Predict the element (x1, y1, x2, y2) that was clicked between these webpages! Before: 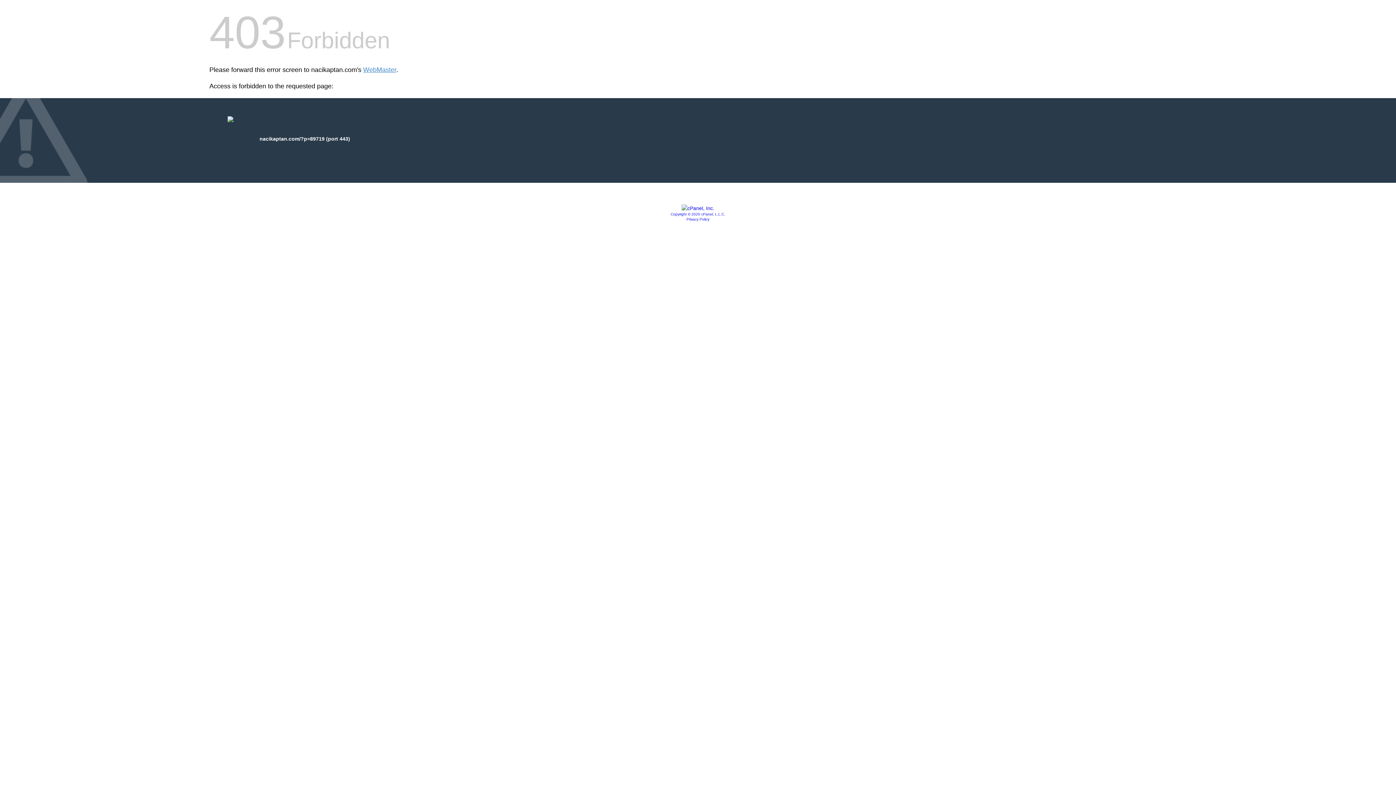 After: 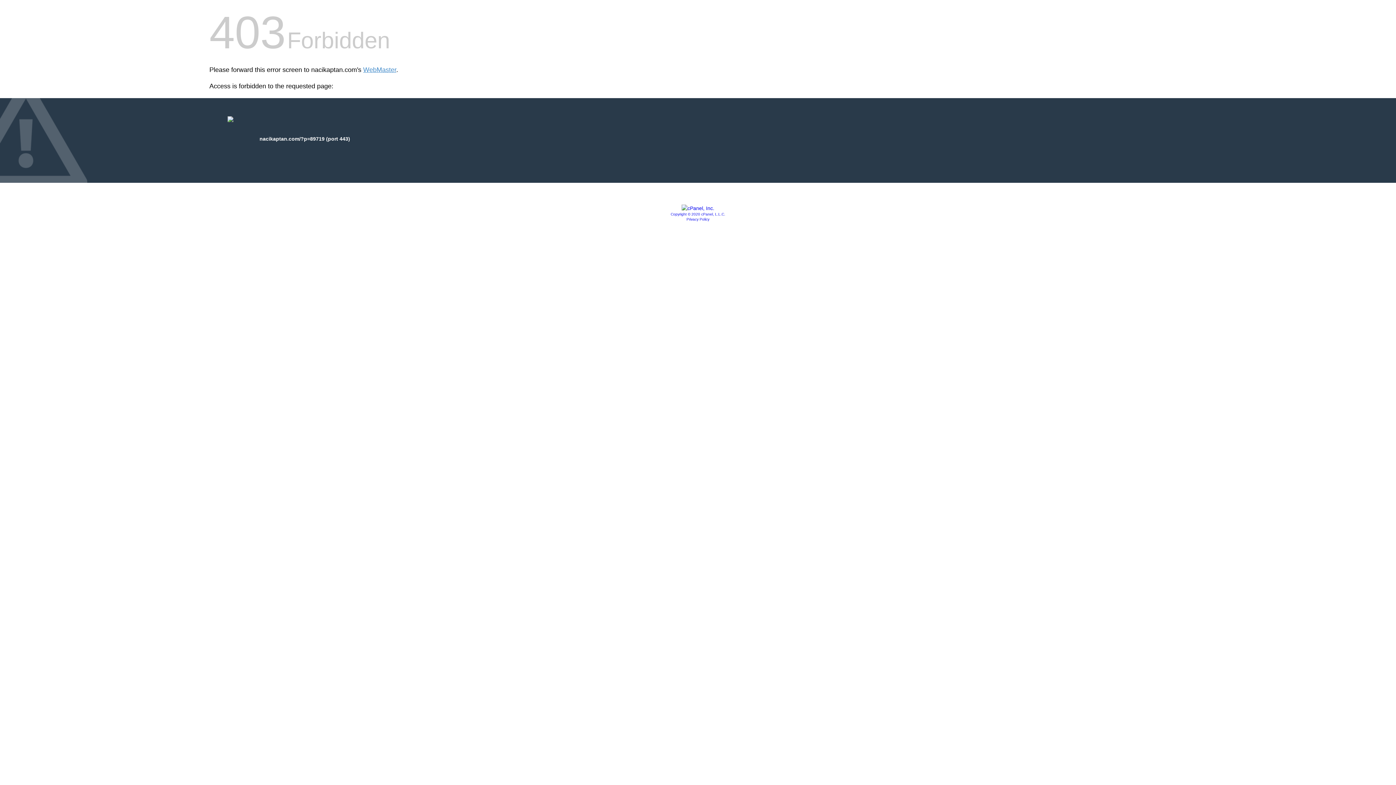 Action: bbox: (681, 205, 714, 211)